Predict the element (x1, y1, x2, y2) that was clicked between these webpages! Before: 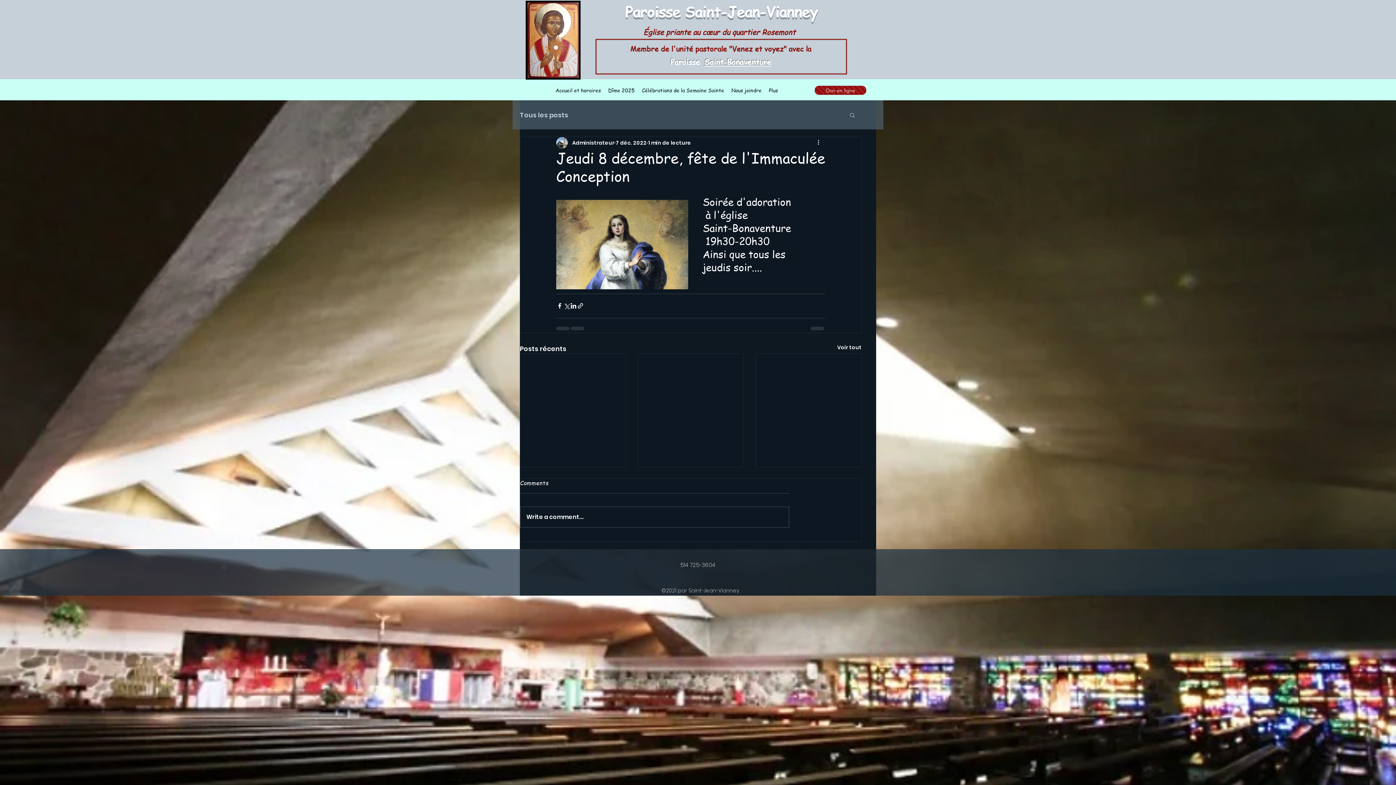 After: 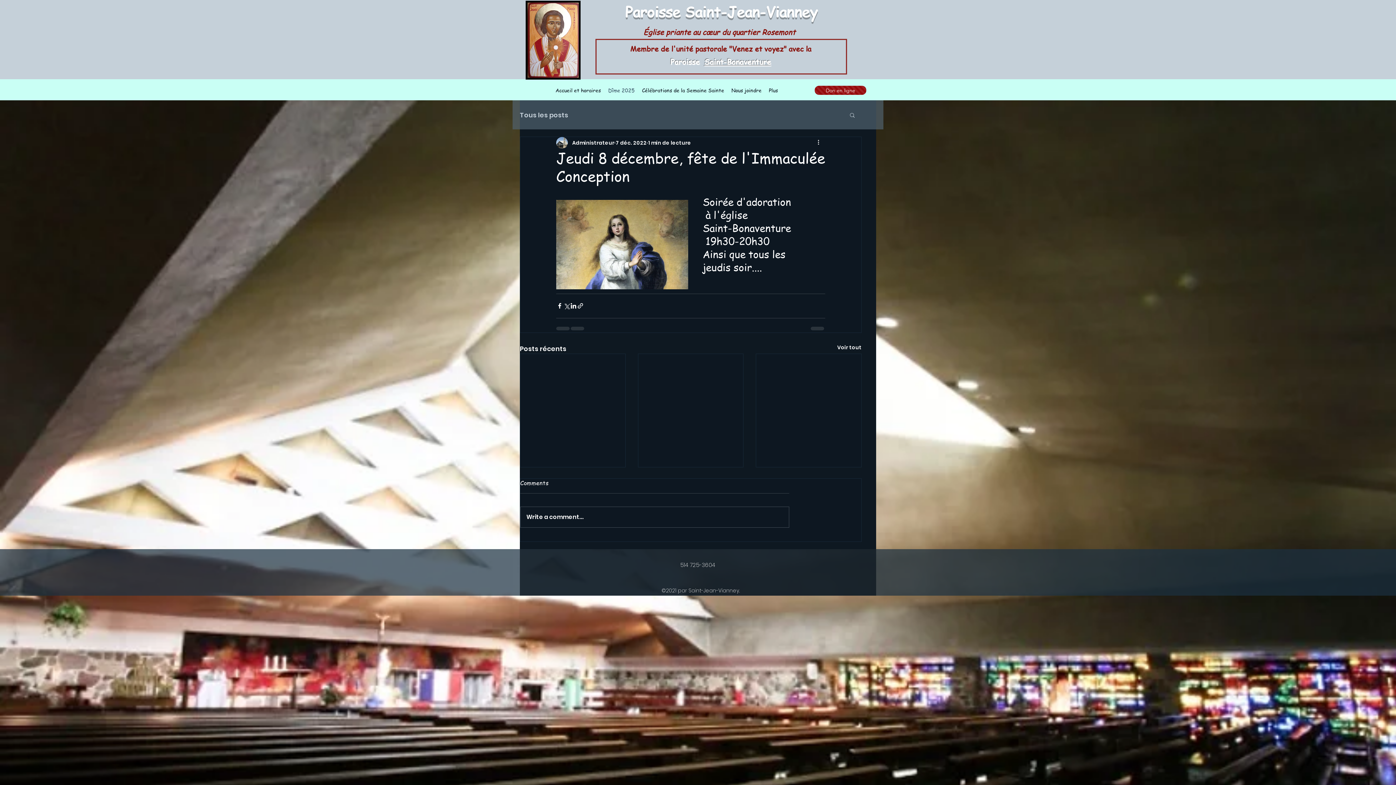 Action: bbox: (604, 85, 638, 94) label: Dîme 2025